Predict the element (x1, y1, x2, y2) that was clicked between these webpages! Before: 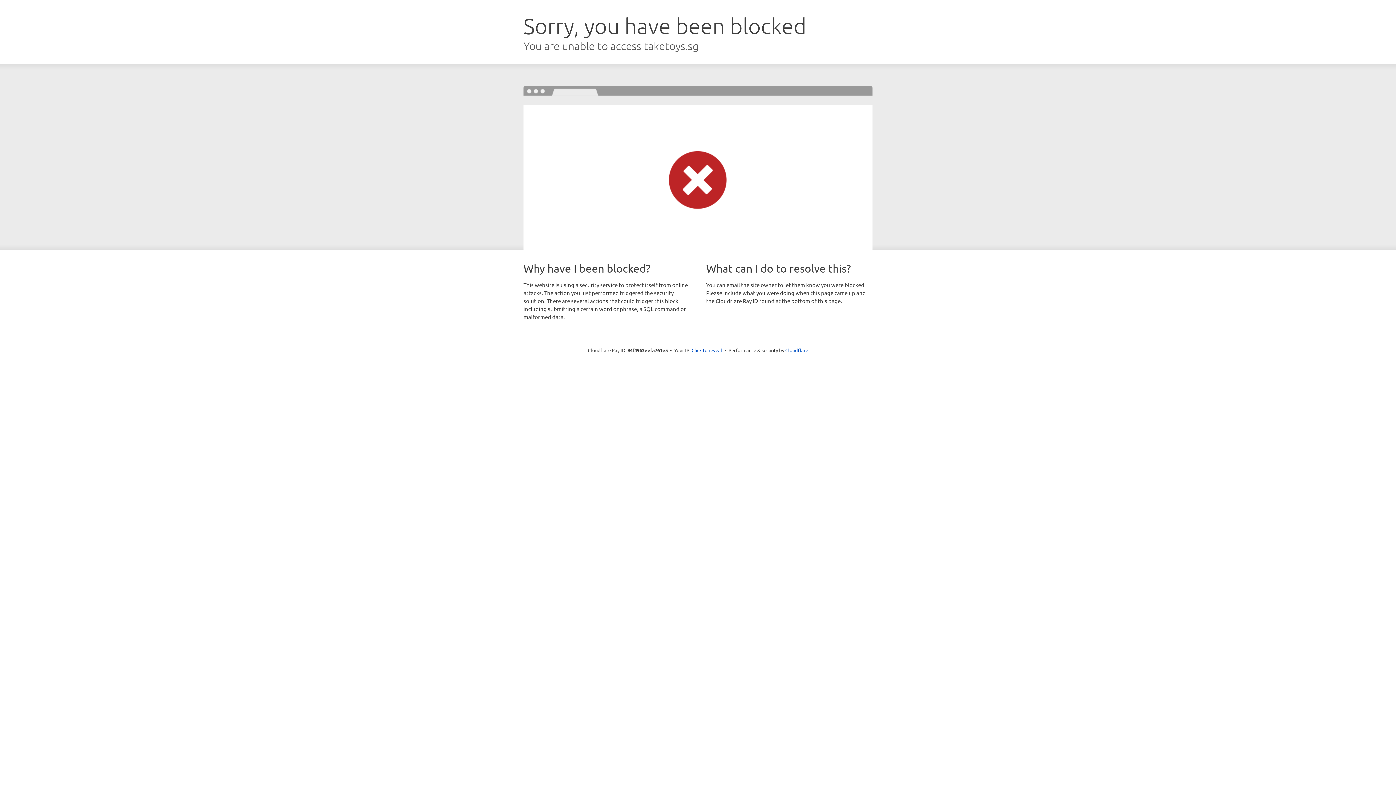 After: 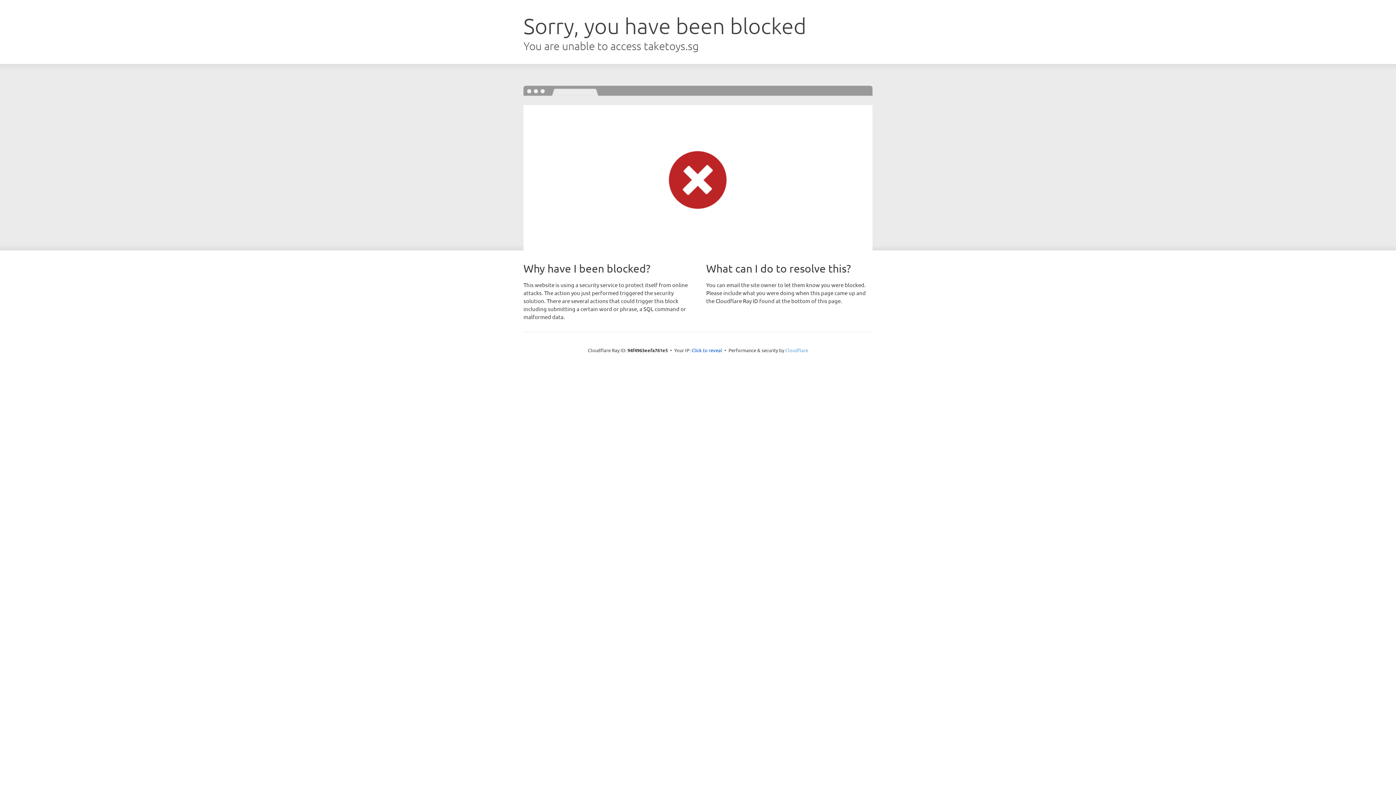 Action: label: Cloudflare bbox: (785, 347, 808, 353)